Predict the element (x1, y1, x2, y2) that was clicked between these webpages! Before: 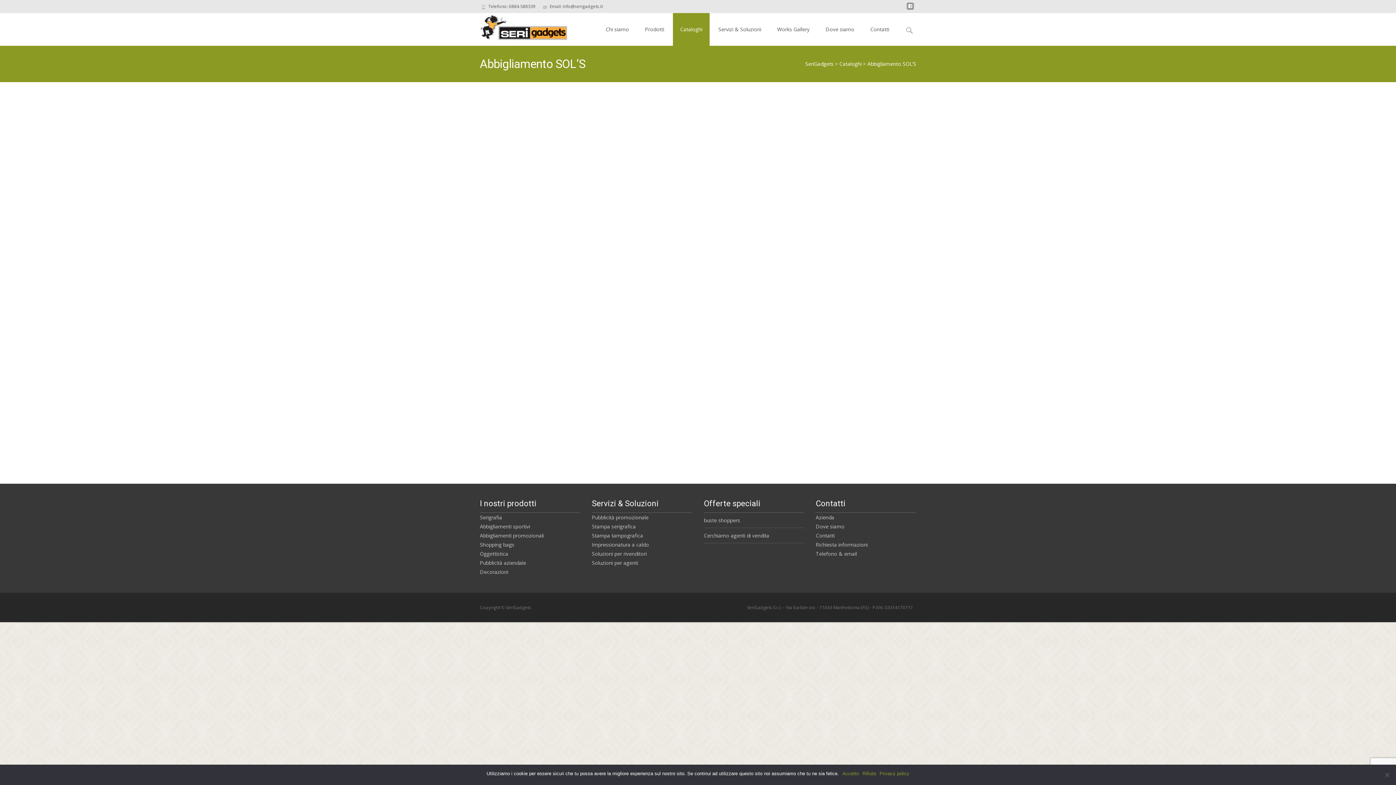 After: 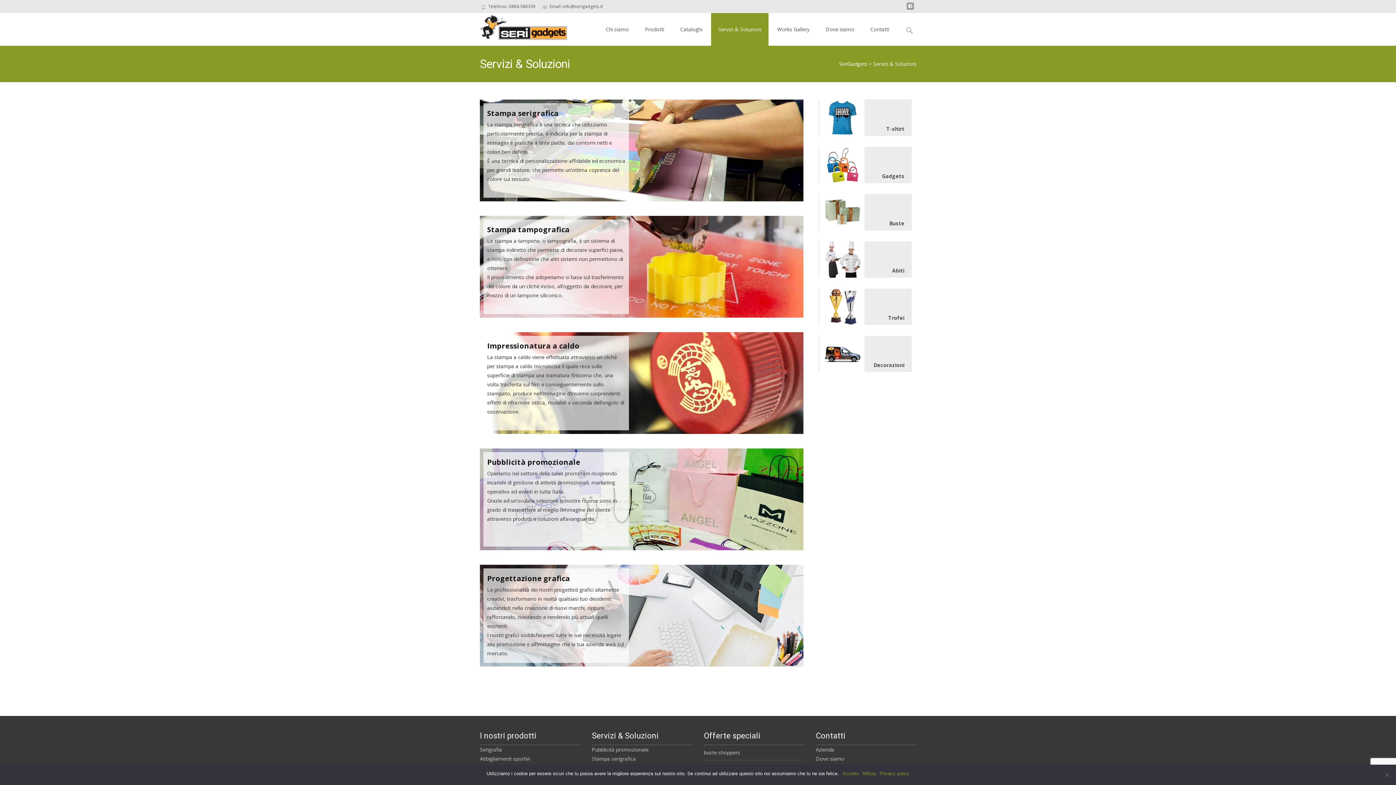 Action: label: Stampa tampografica bbox: (592, 532, 643, 539)